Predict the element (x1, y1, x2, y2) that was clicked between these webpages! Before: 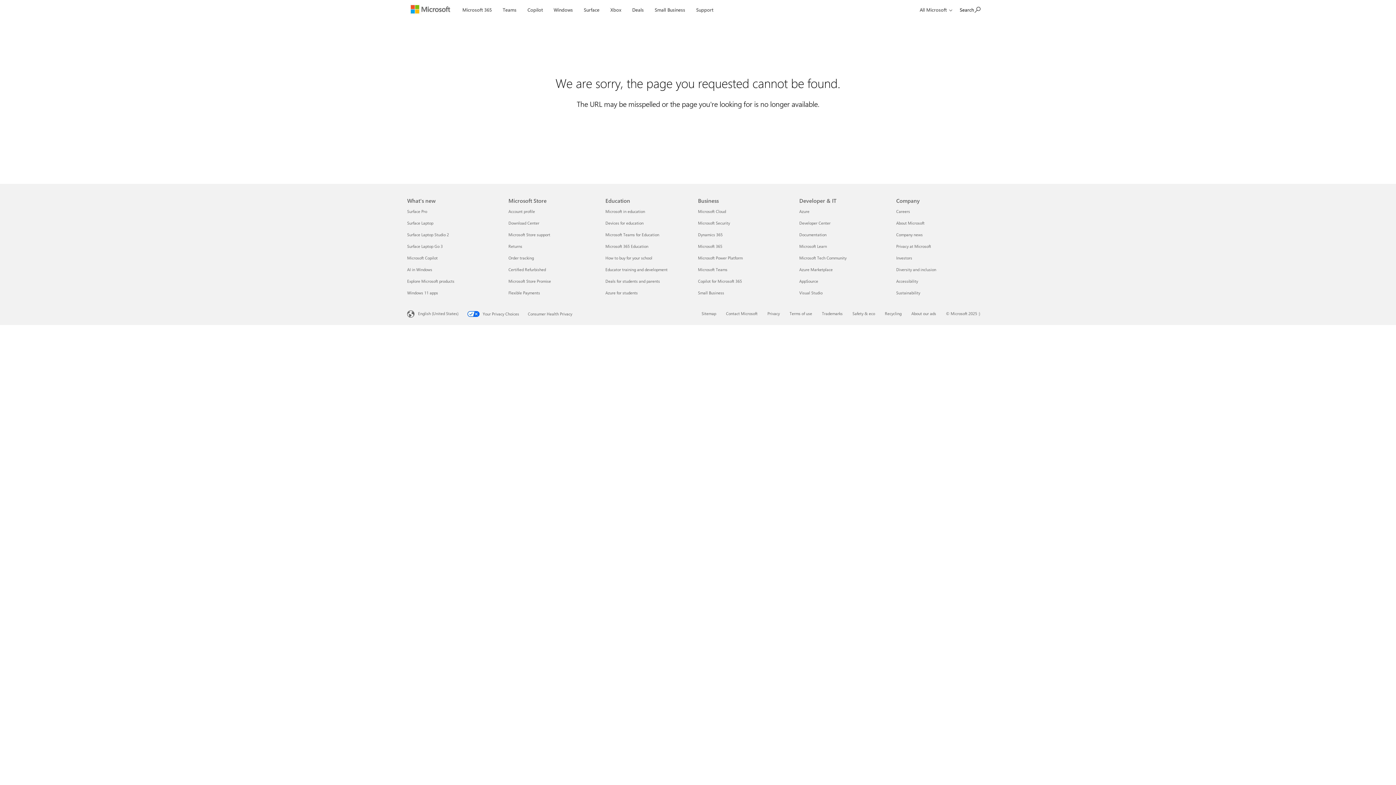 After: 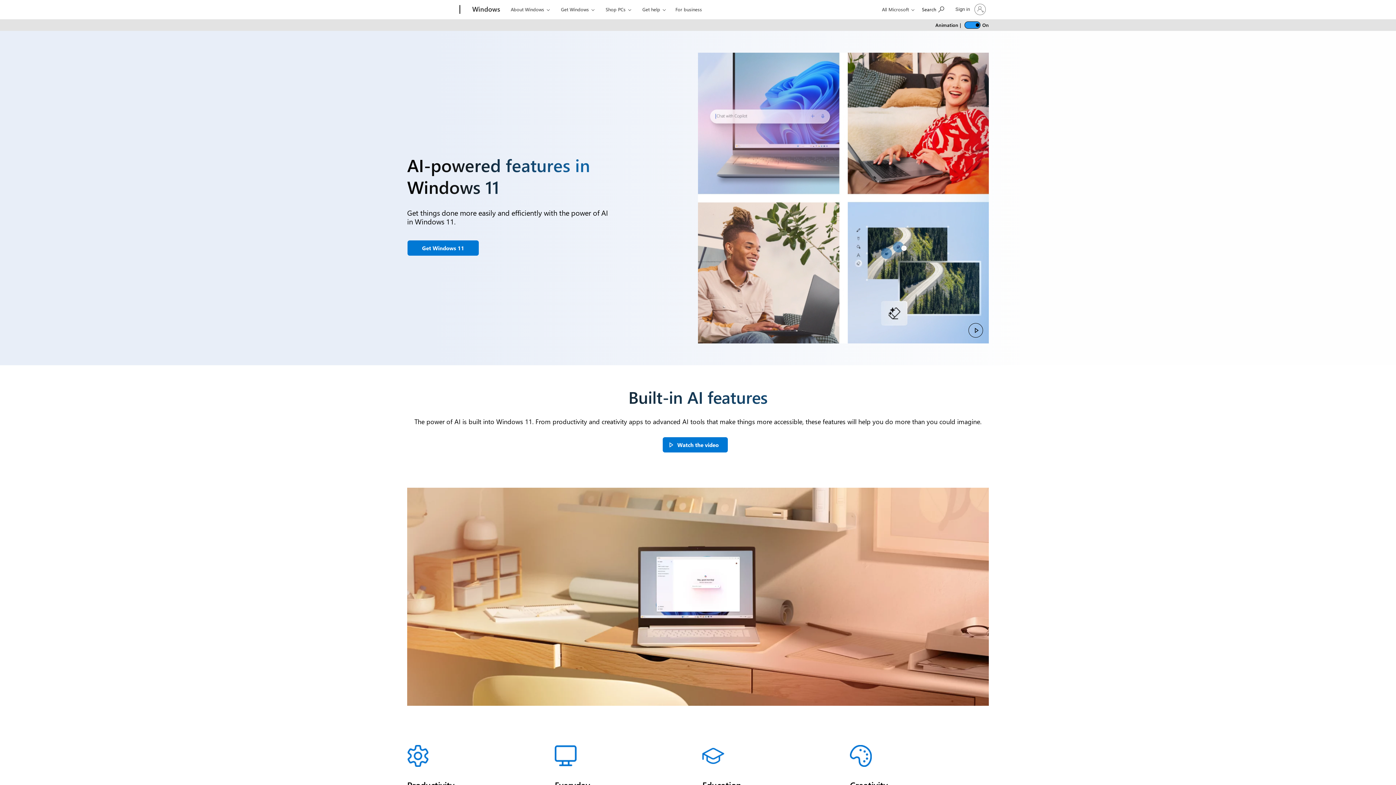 Action: bbox: (407, 266, 432, 272) label: AI in Windows What's new